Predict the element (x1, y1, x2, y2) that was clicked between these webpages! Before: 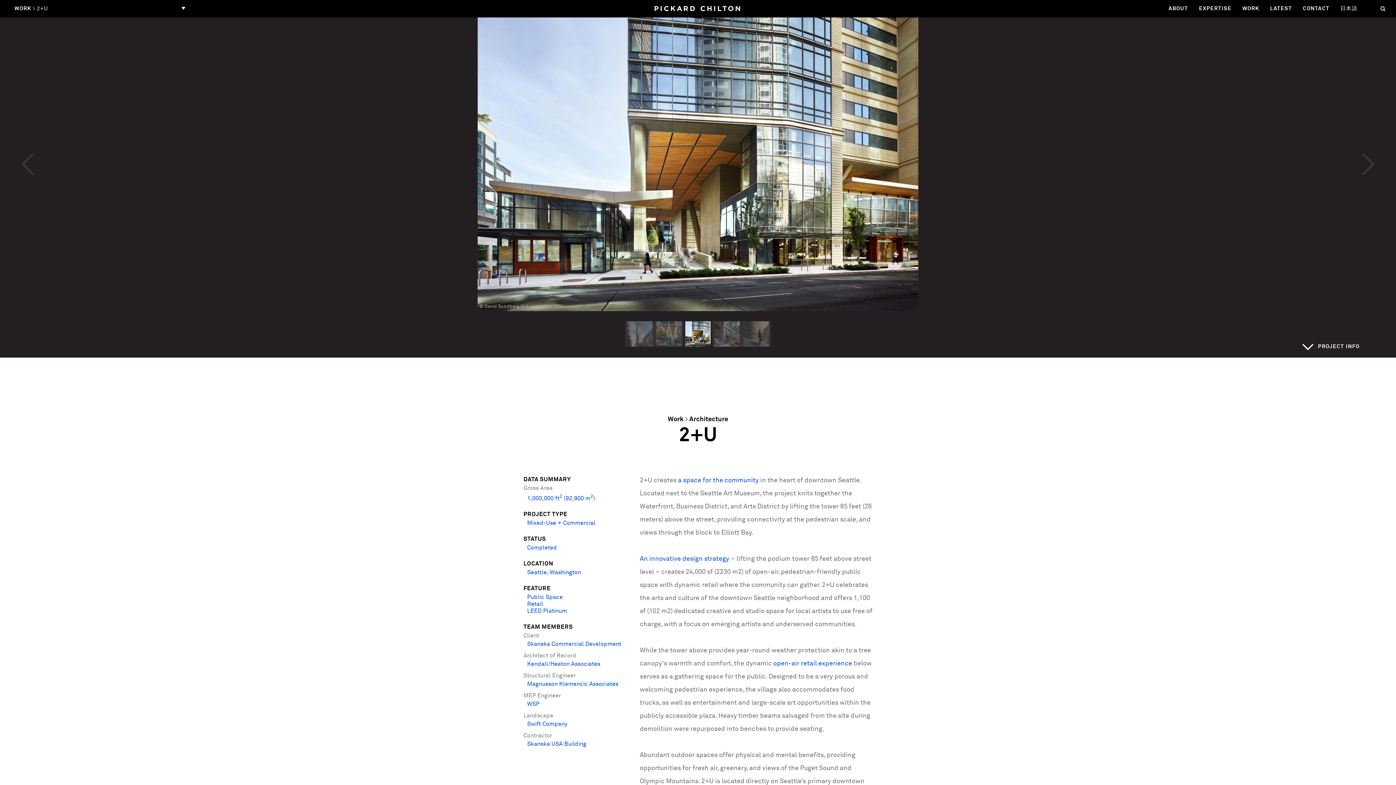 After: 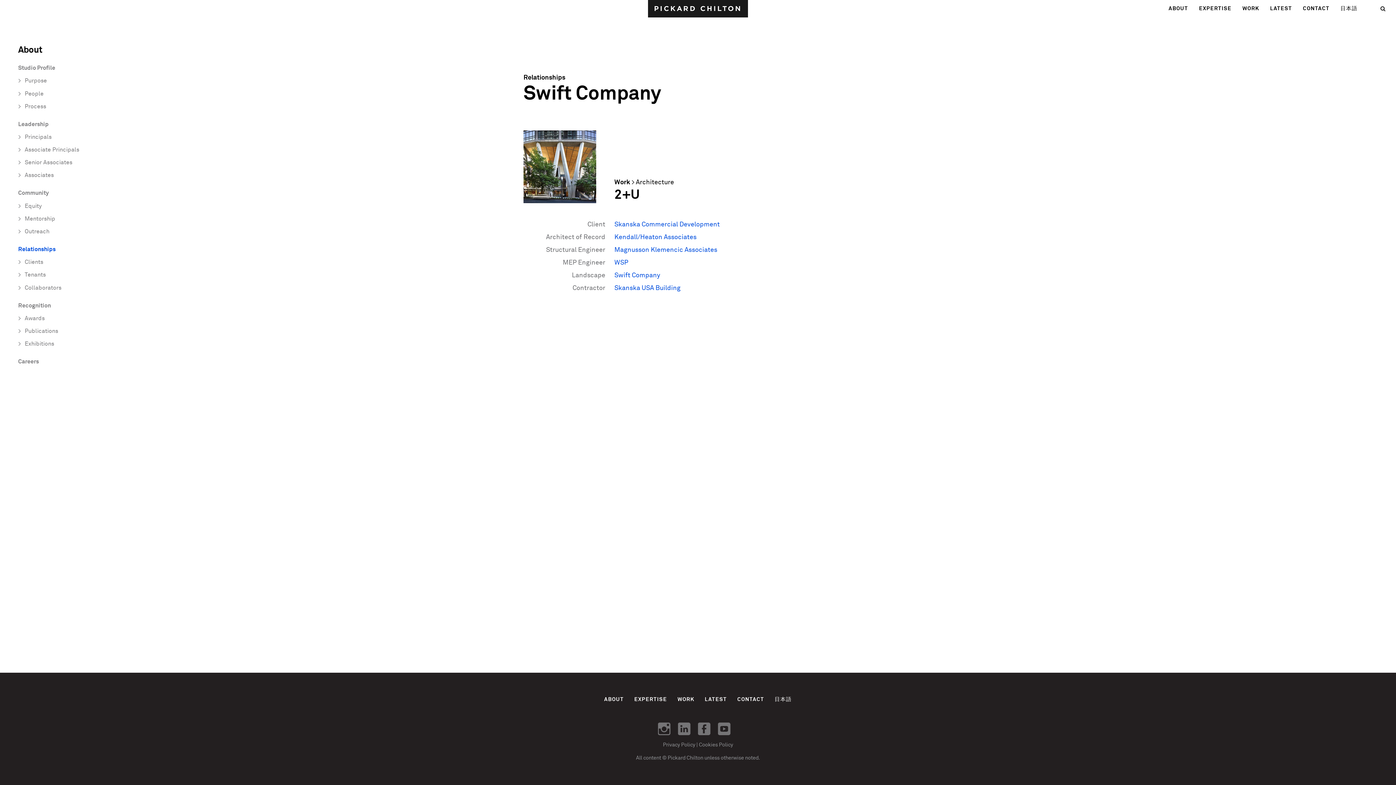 Action: label: Swift Company bbox: (527, 721, 567, 727)